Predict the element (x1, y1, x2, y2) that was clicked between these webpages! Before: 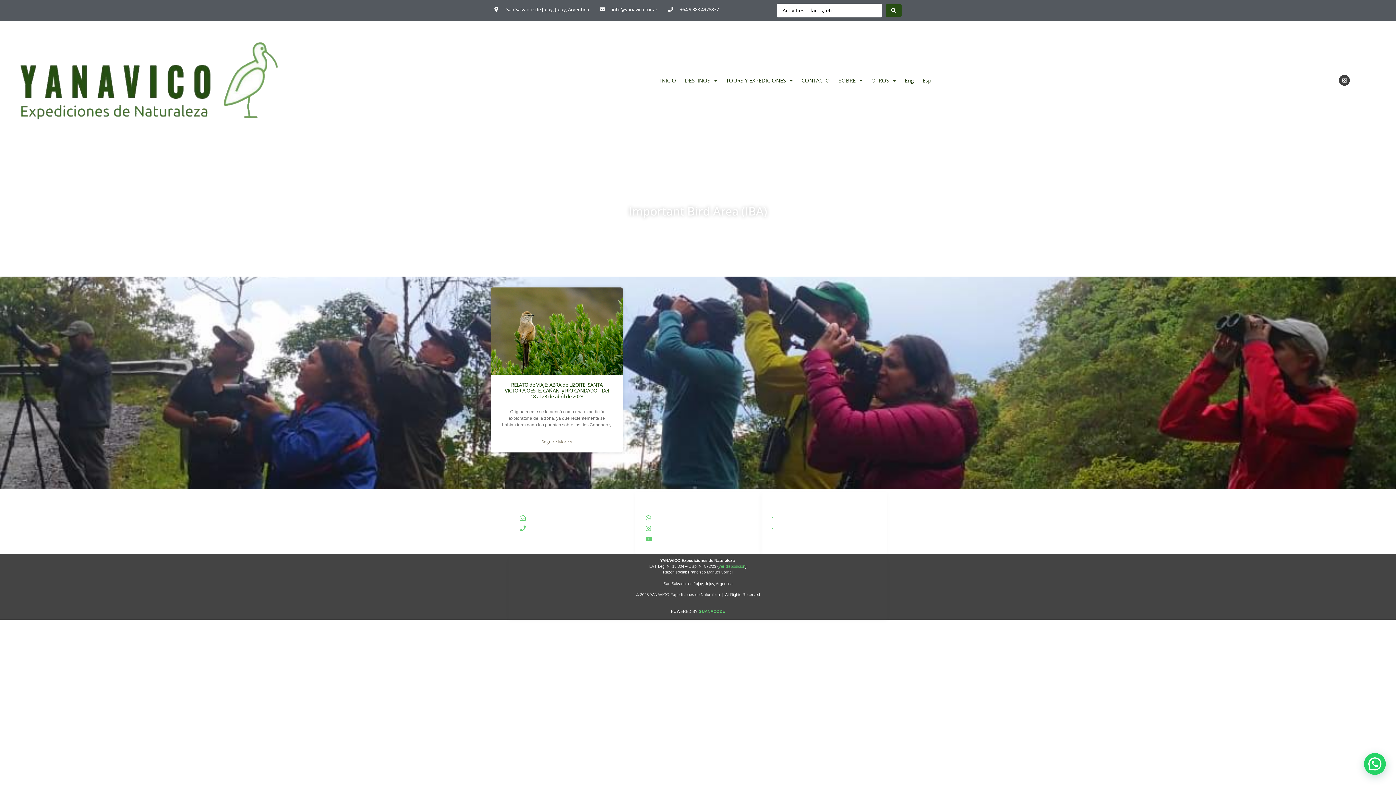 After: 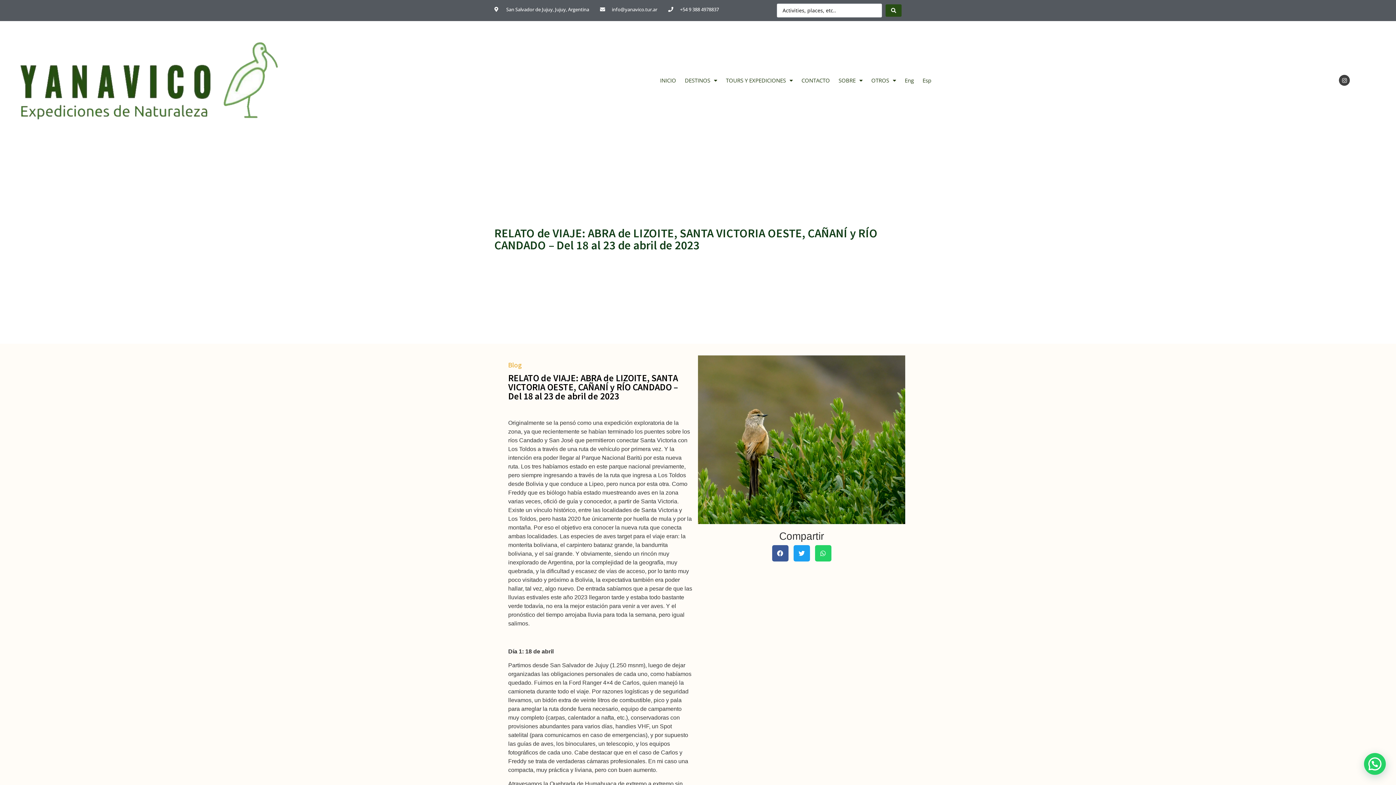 Action: bbox: (504, 381, 609, 399) label: RELATO de VIAJE: ABRA de LIZOITE, SANTA VICTORIA OESTE, CAÑANÍ y RÍO CANDADO – Del 18 al 23 de abril de 2023